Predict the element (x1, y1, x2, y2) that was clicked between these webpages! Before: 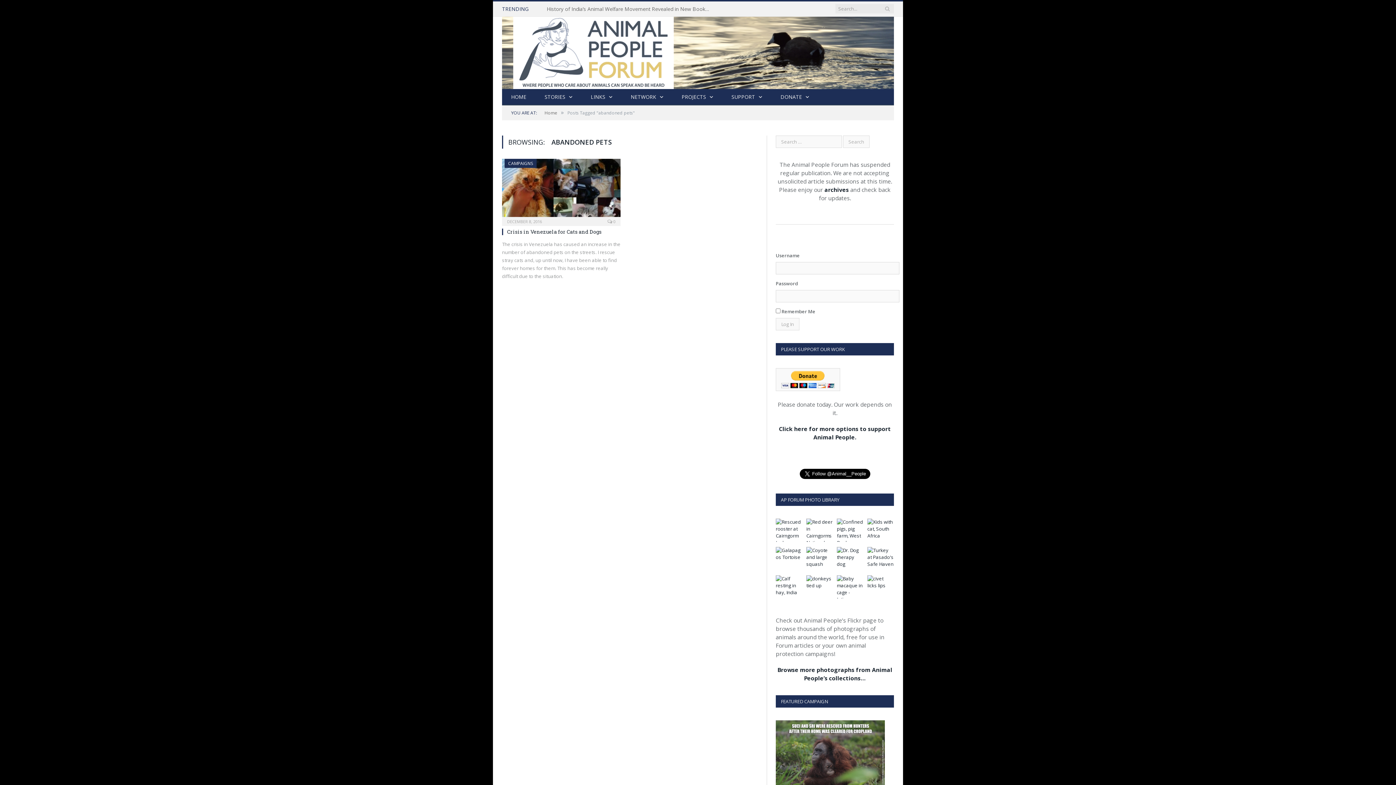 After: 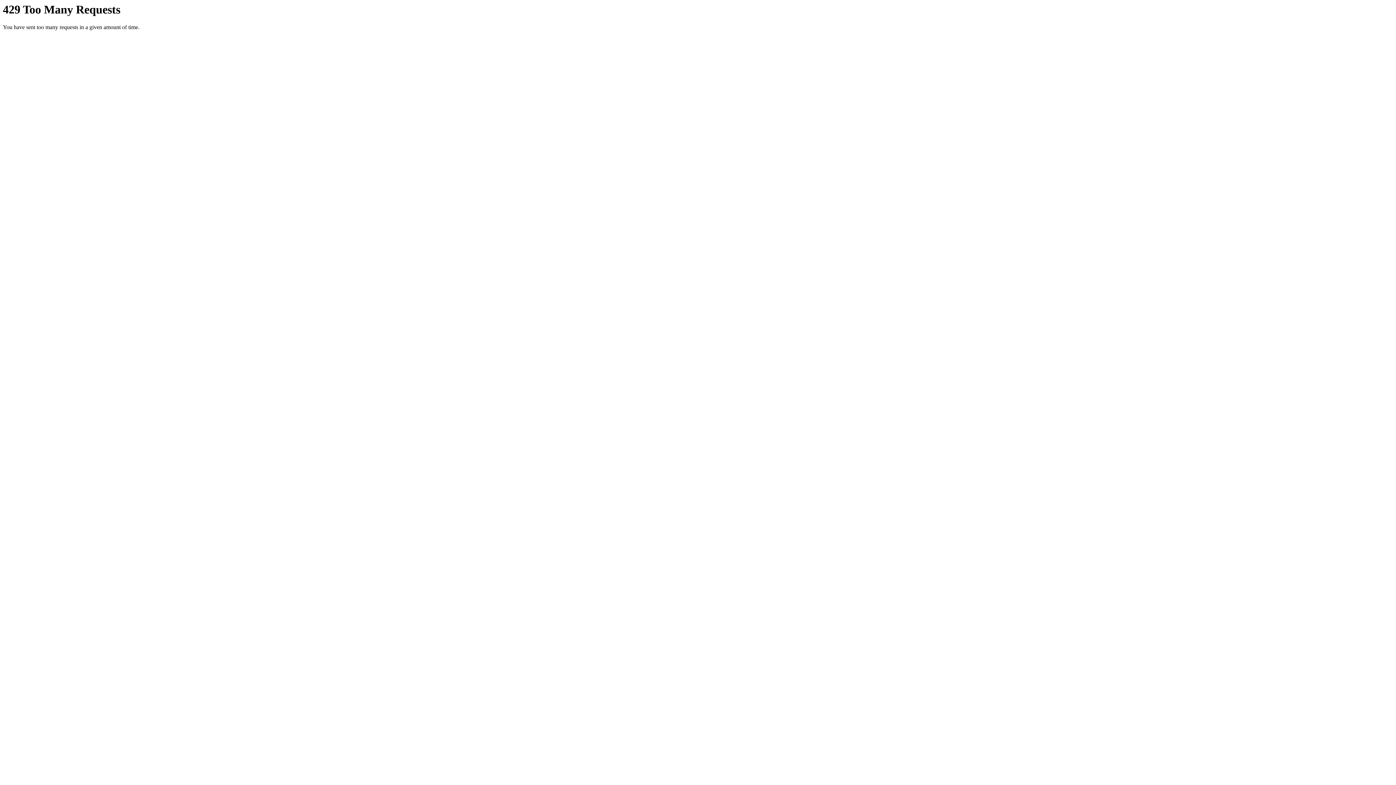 Action: bbox: (776, 547, 802, 561)